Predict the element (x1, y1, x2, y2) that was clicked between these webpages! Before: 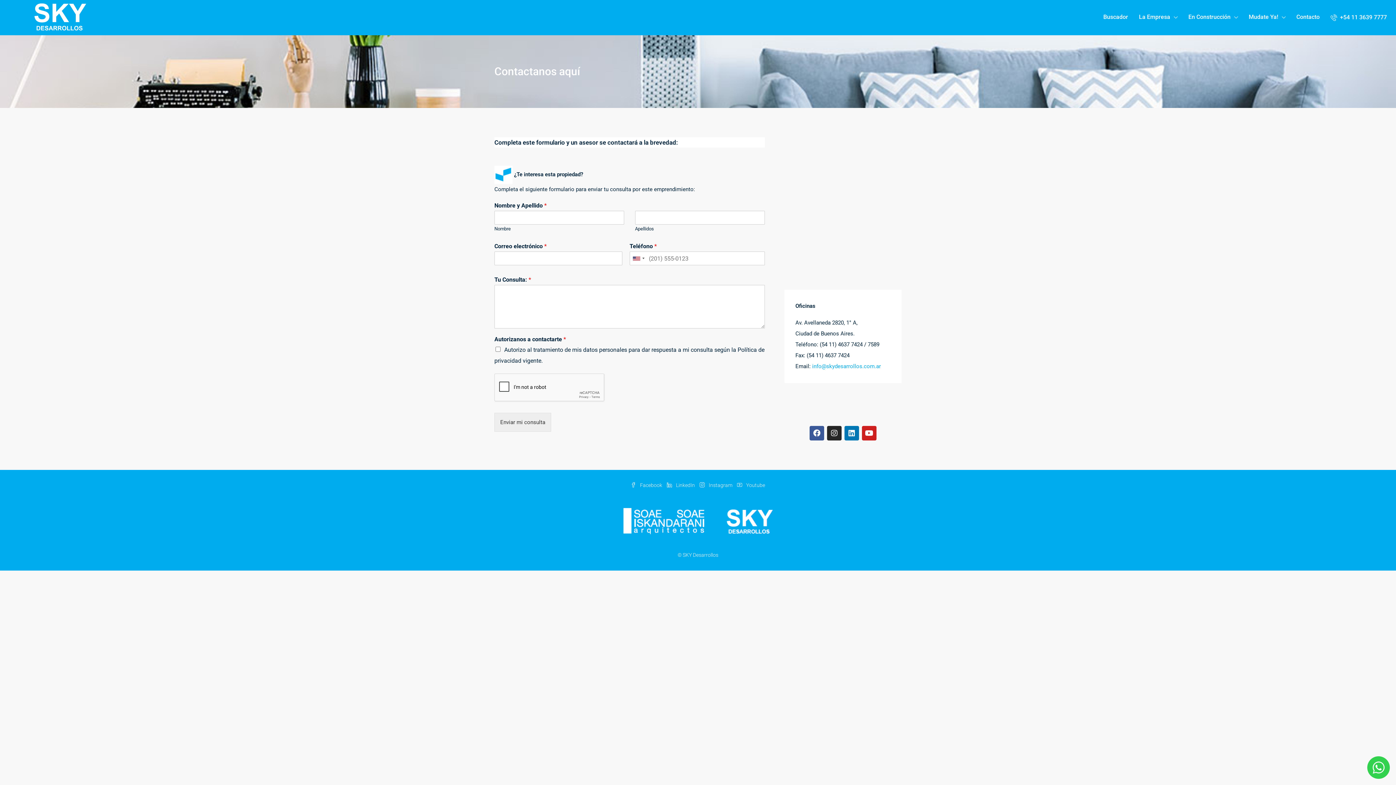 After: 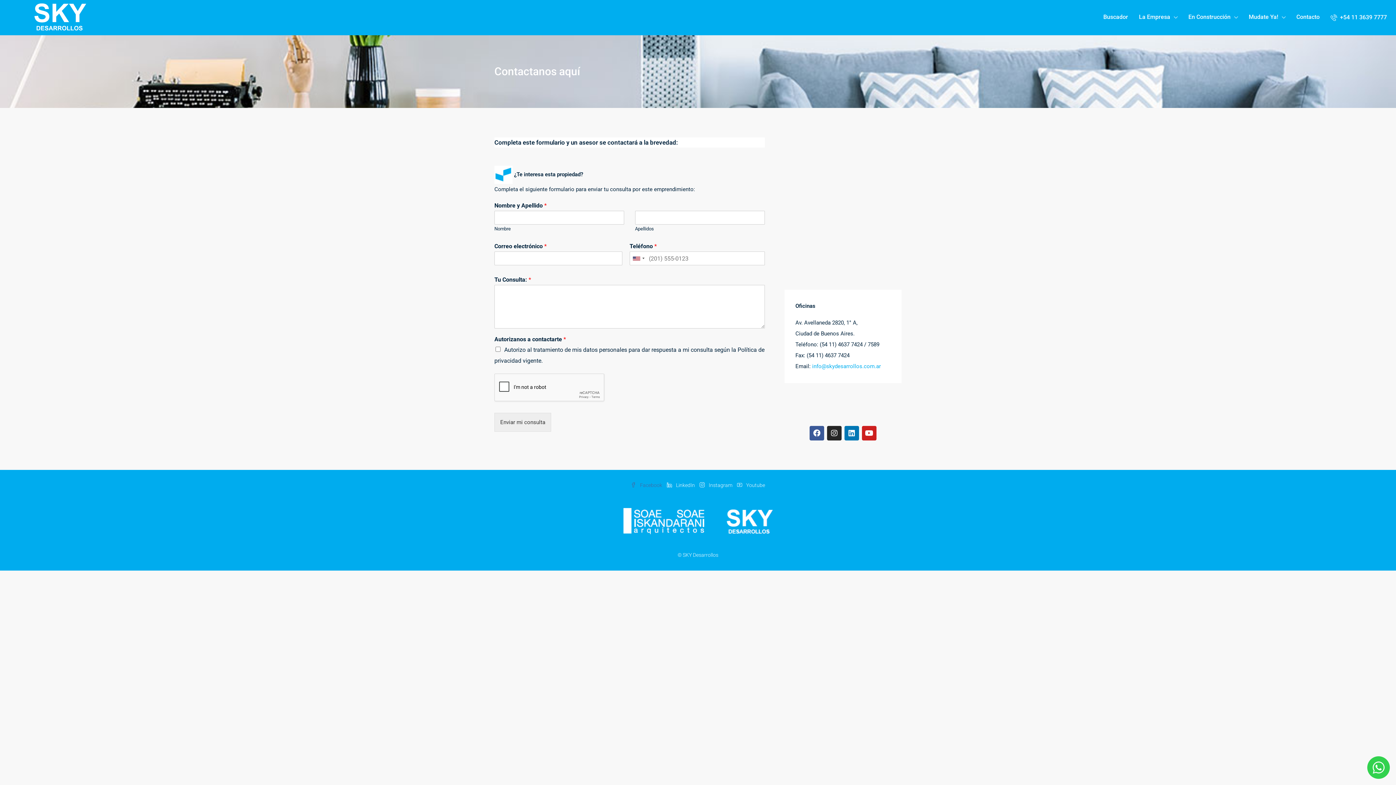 Action: bbox: (631, 482, 663, 488) label:  Facebook 